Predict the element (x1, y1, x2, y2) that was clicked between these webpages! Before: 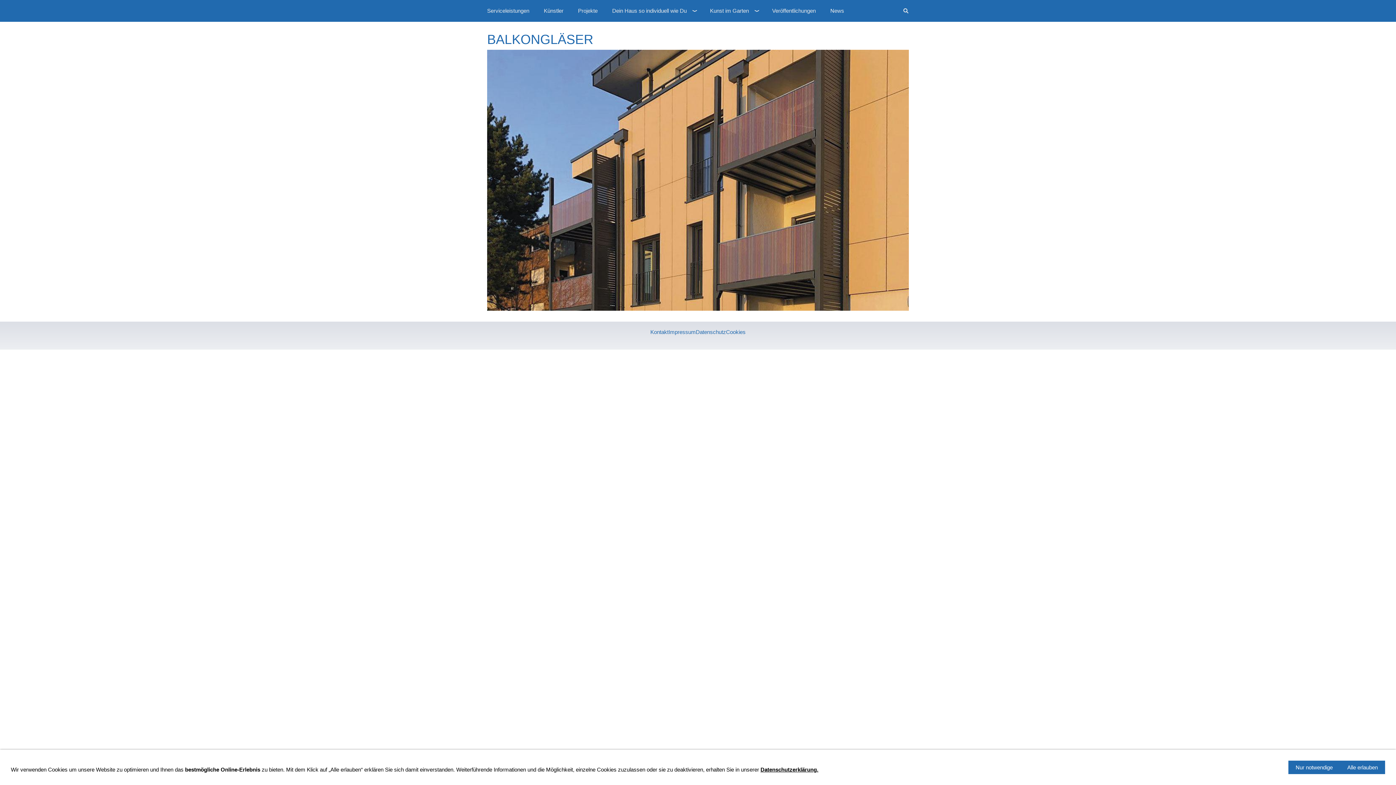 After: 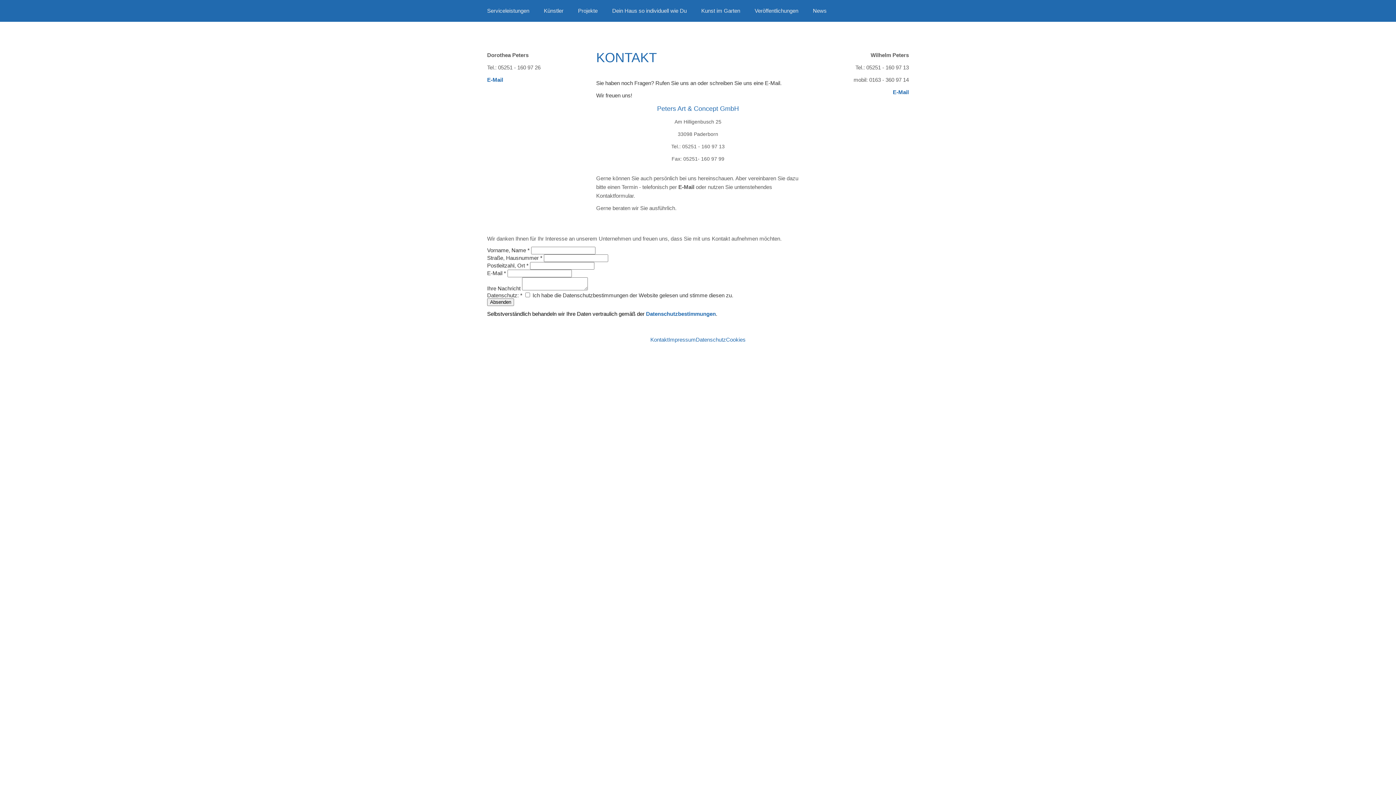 Action: label: Kontakt bbox: (650, 329, 668, 335)